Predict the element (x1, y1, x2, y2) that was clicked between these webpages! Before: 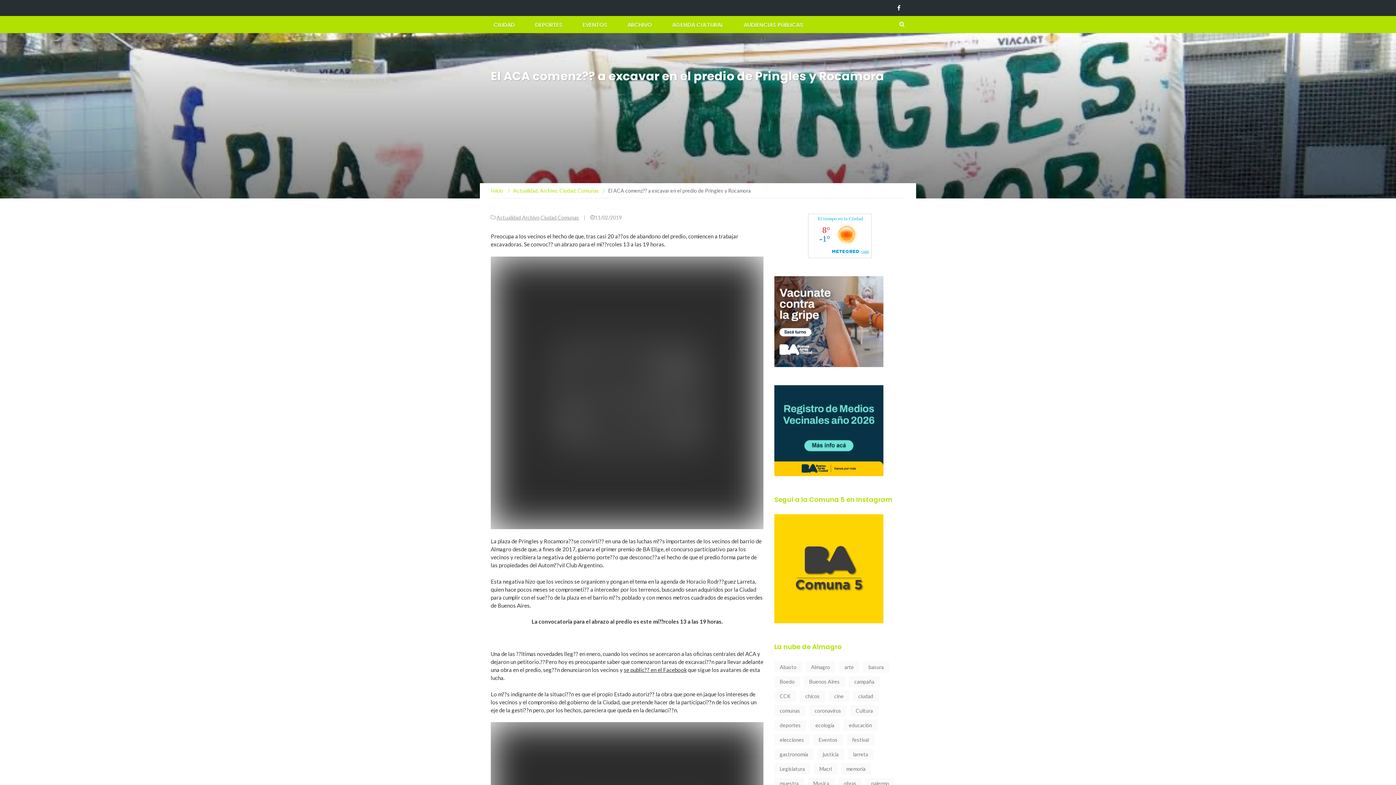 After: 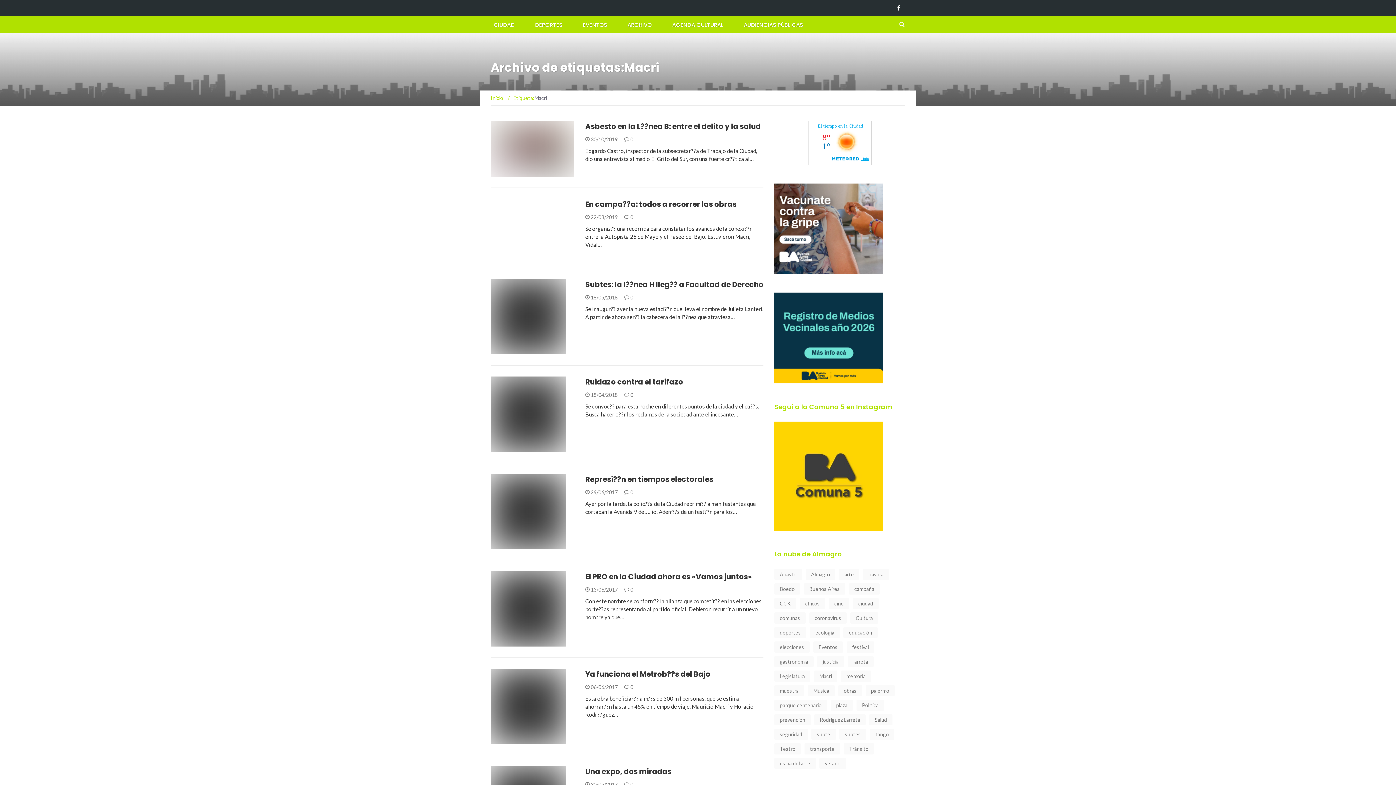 Action: label: Macri (56 elementos) bbox: (814, 763, 837, 774)